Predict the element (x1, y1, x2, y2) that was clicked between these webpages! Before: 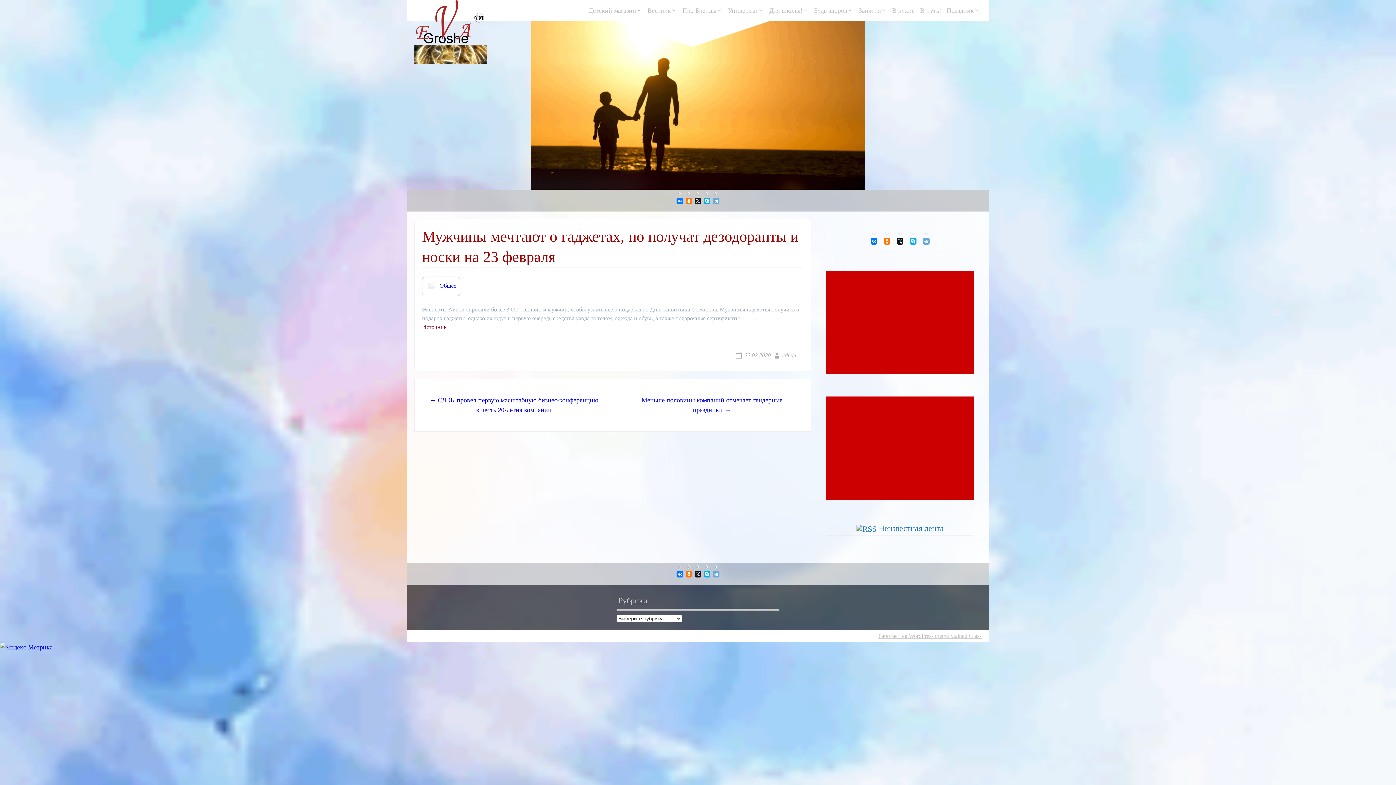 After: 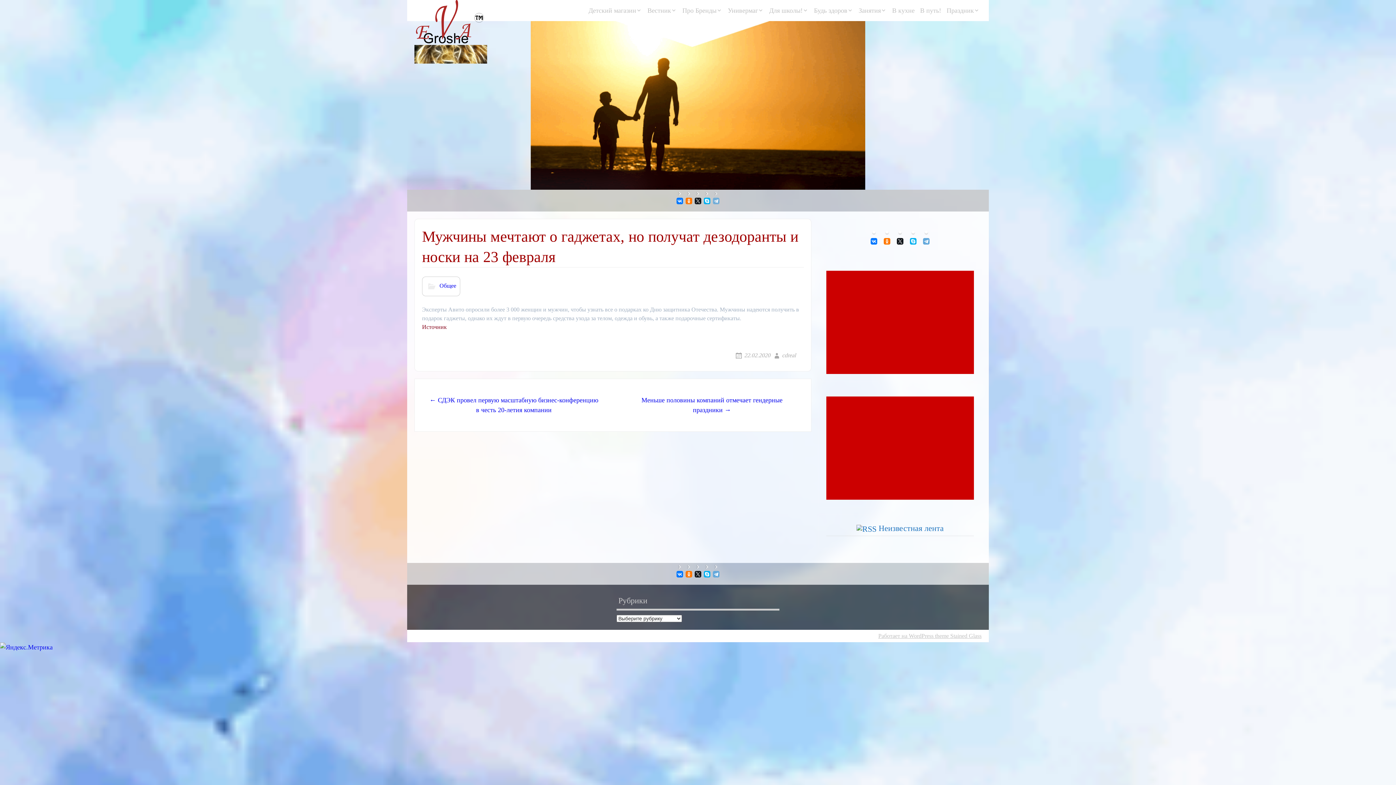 Action: bbox: (712, 197, 720, 204)